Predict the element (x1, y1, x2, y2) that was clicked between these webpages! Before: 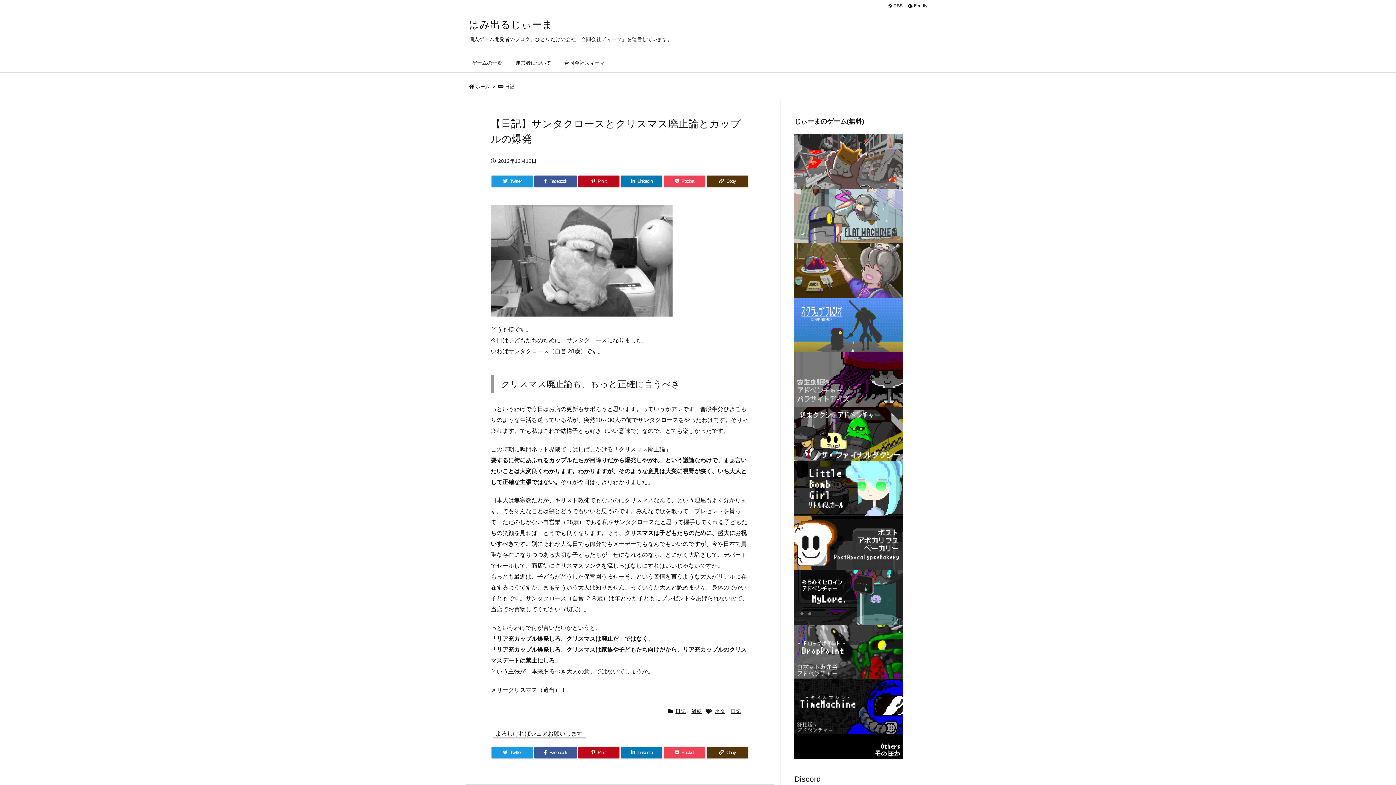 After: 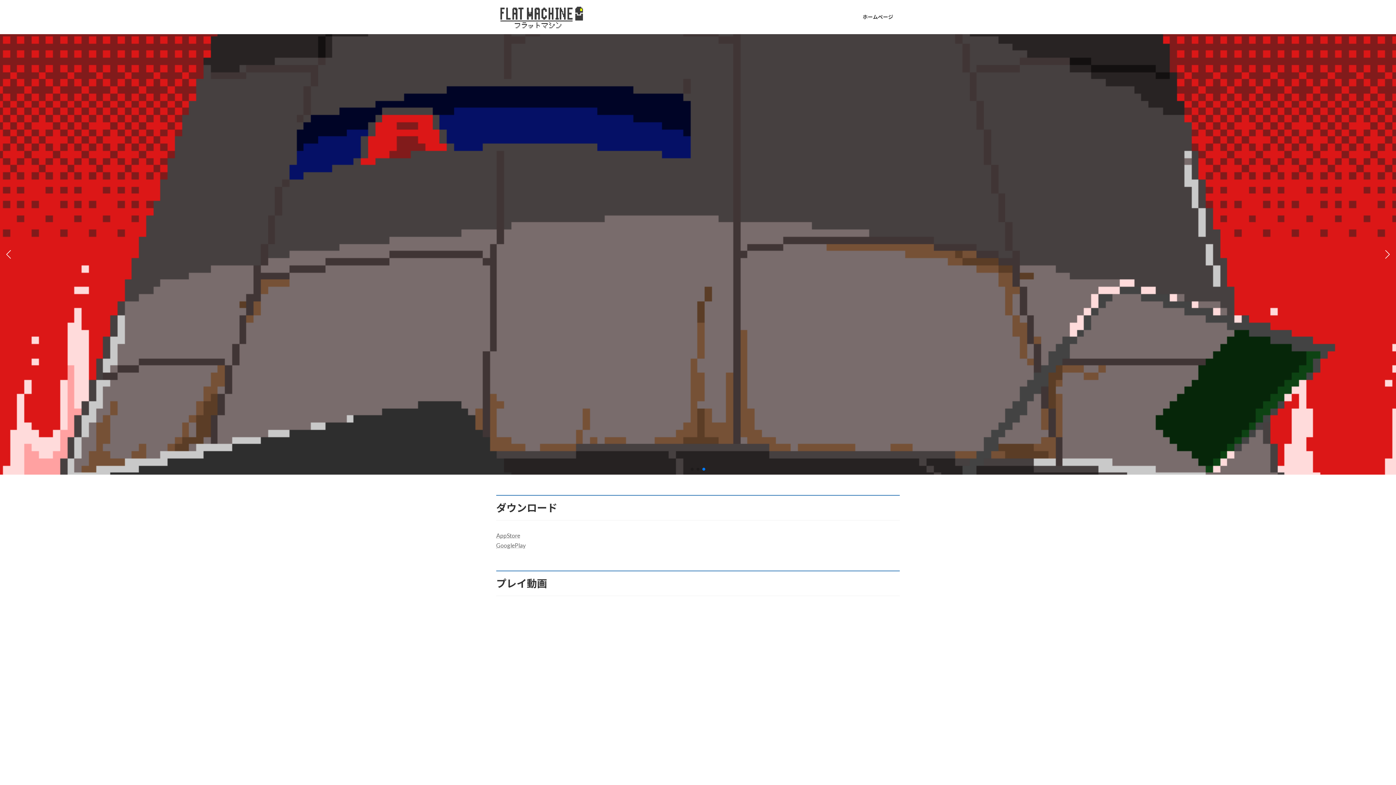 Action: bbox: (794, 212, 903, 218)